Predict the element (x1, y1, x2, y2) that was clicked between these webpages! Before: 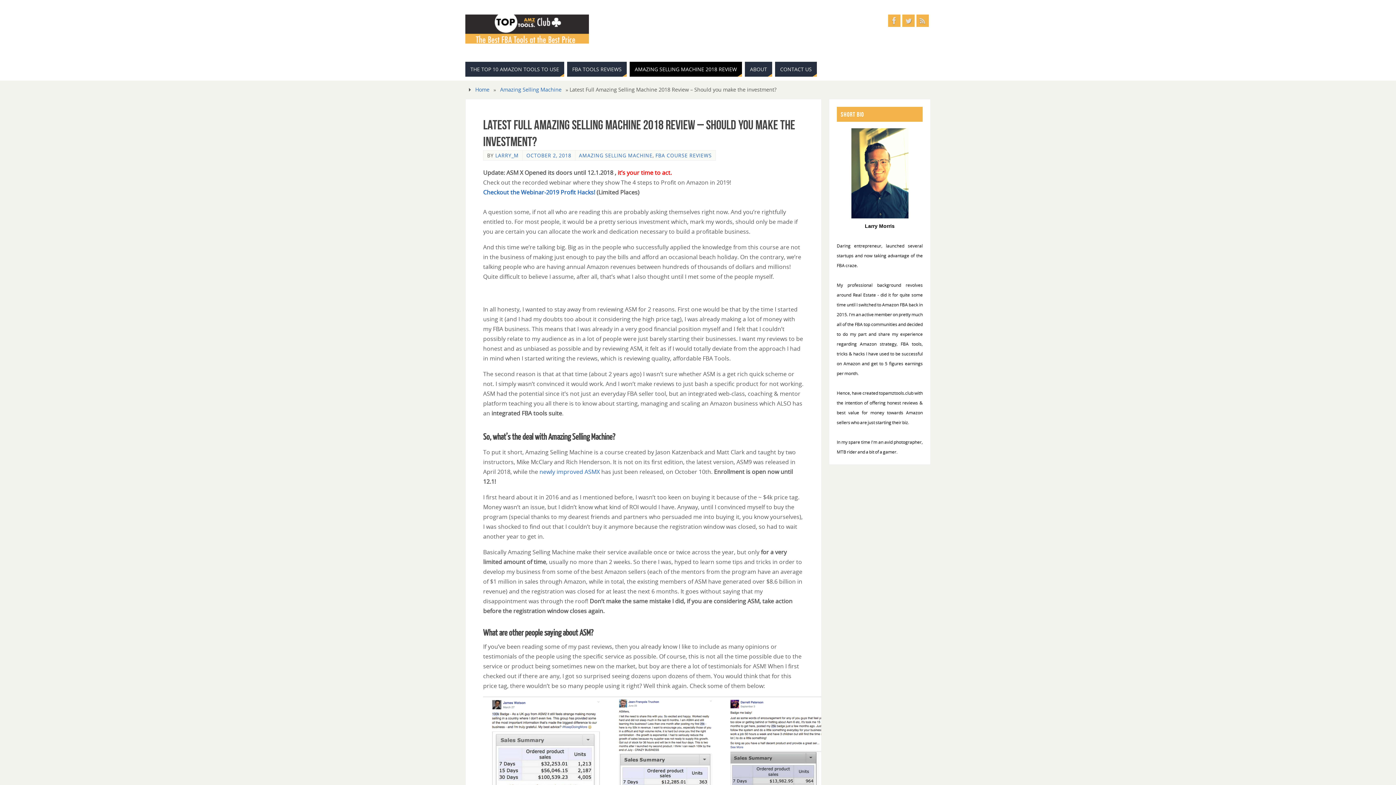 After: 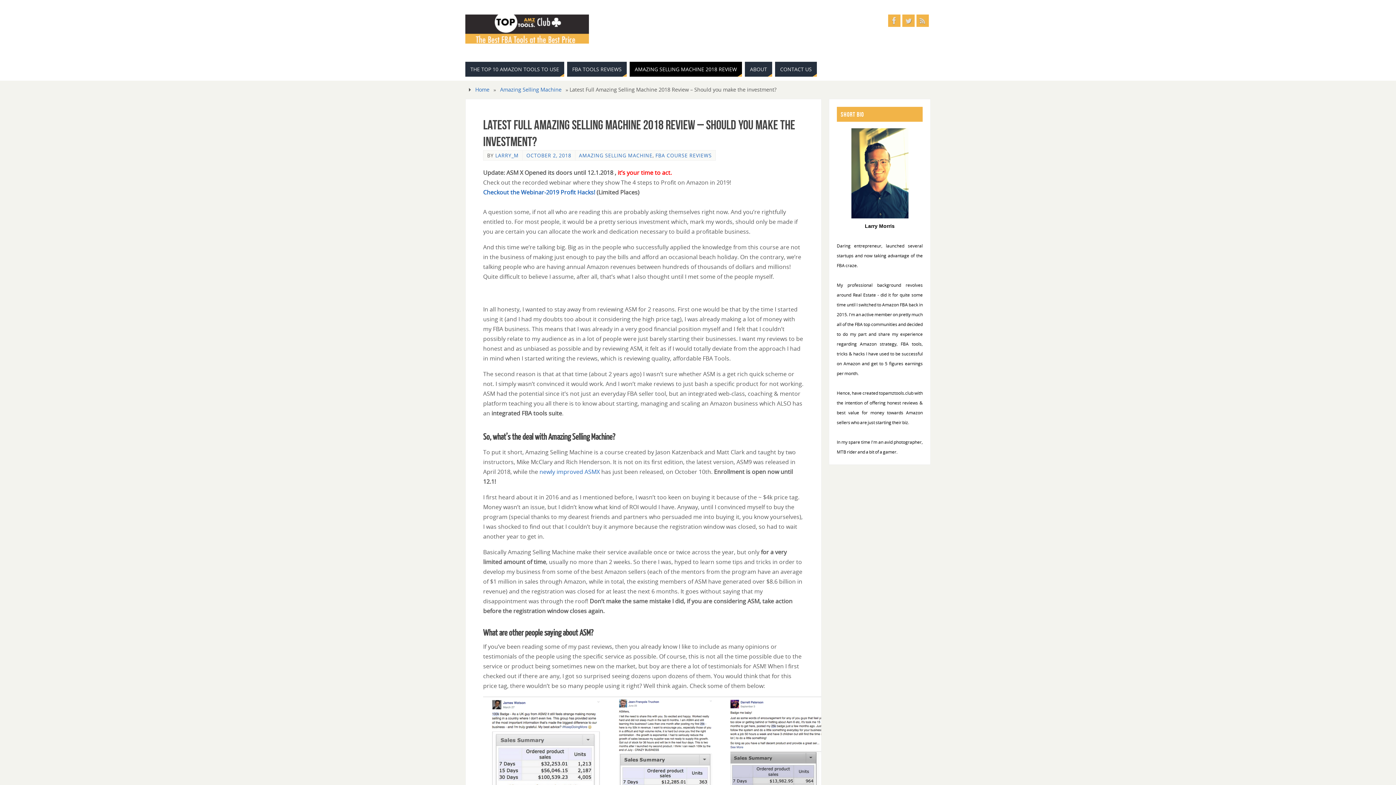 Action: bbox: (526, 152, 571, 158) label: OCTOBER 2, 2018